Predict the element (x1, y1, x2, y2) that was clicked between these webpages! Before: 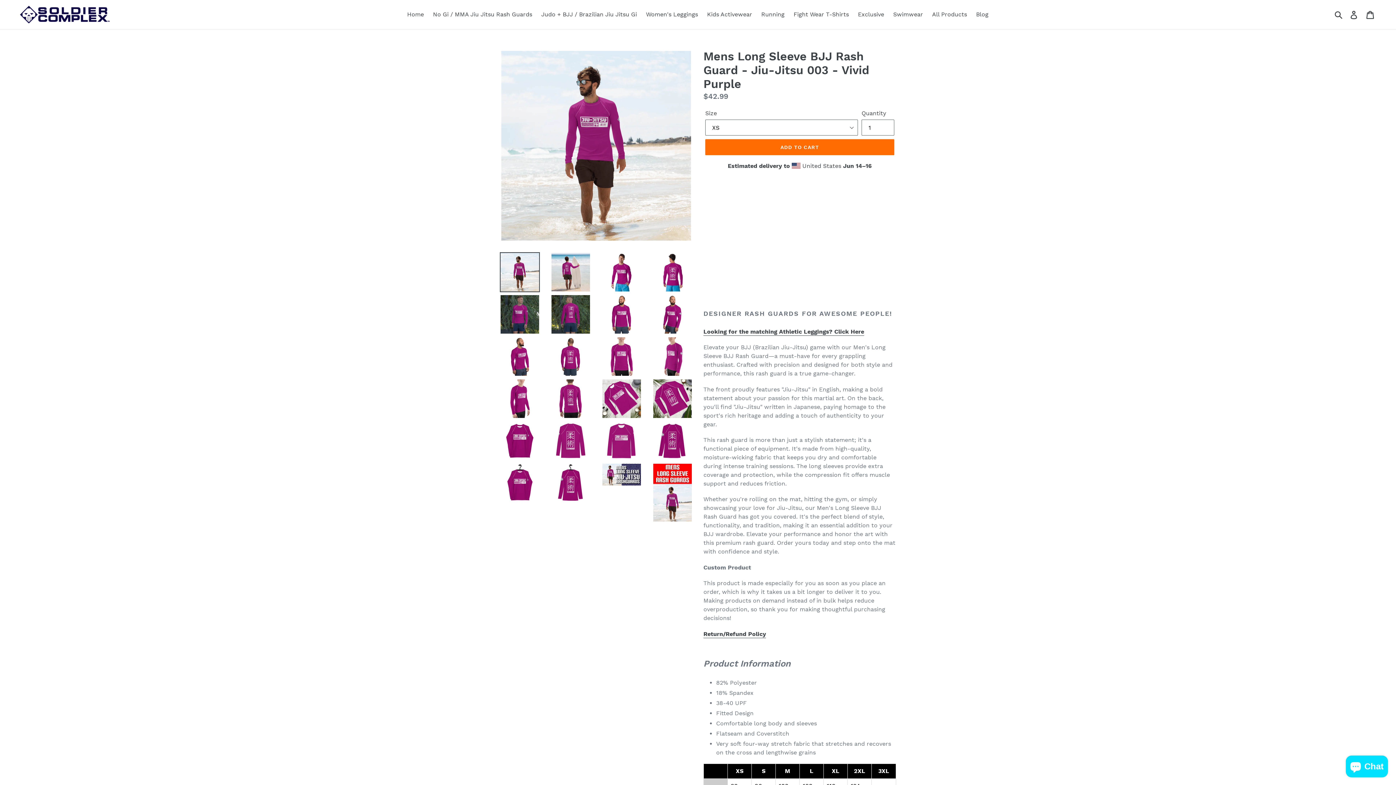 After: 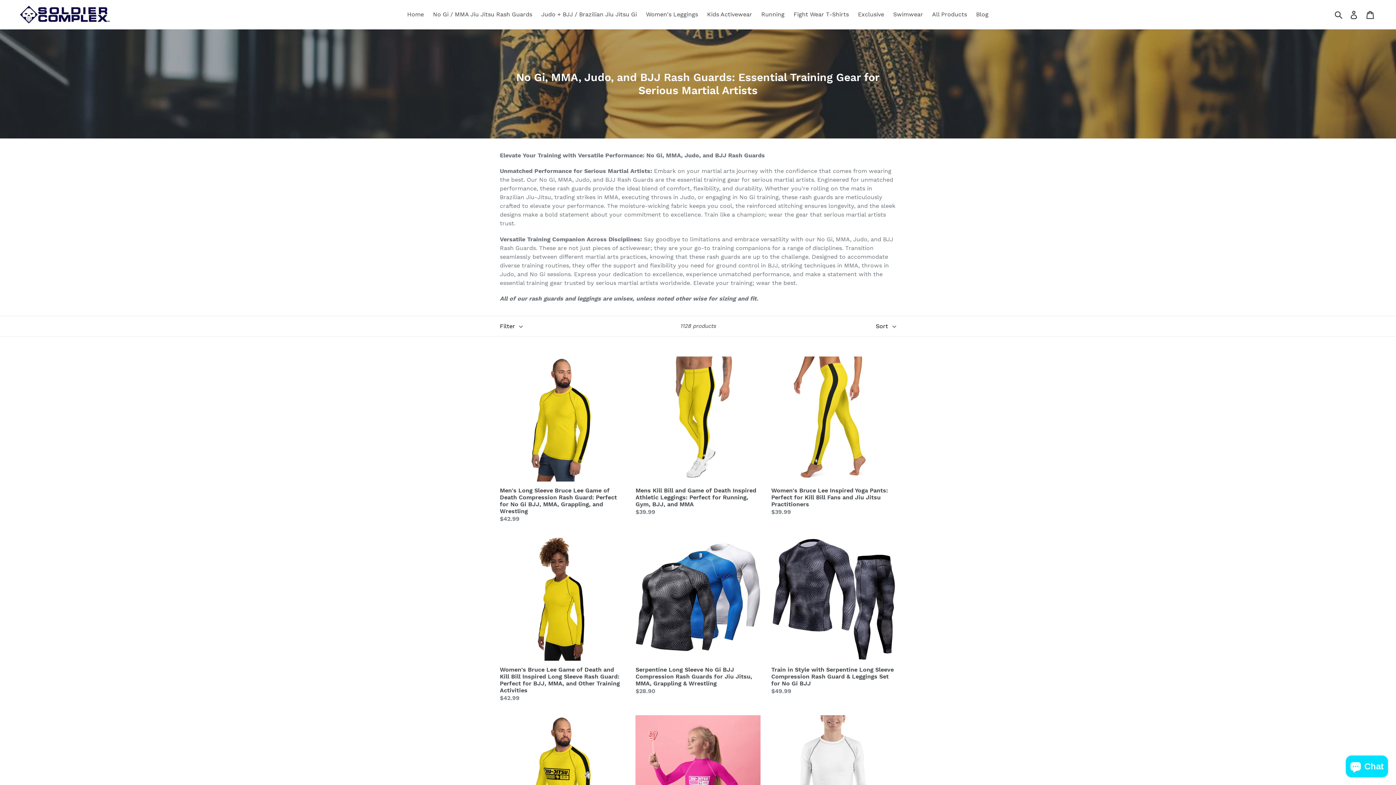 Action: label: No Gi / MMA Jiu Jitsu Rash Guards bbox: (429, 9, 536, 20)